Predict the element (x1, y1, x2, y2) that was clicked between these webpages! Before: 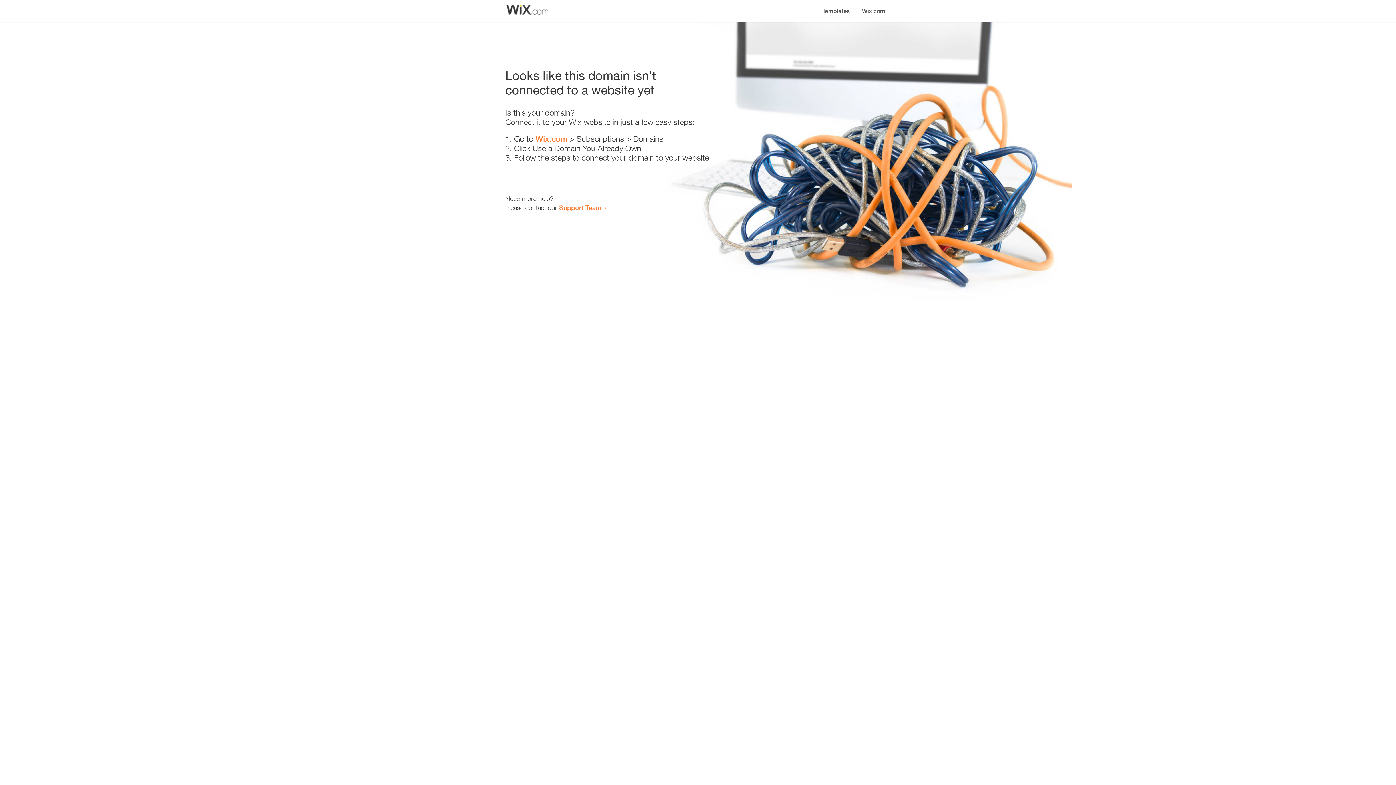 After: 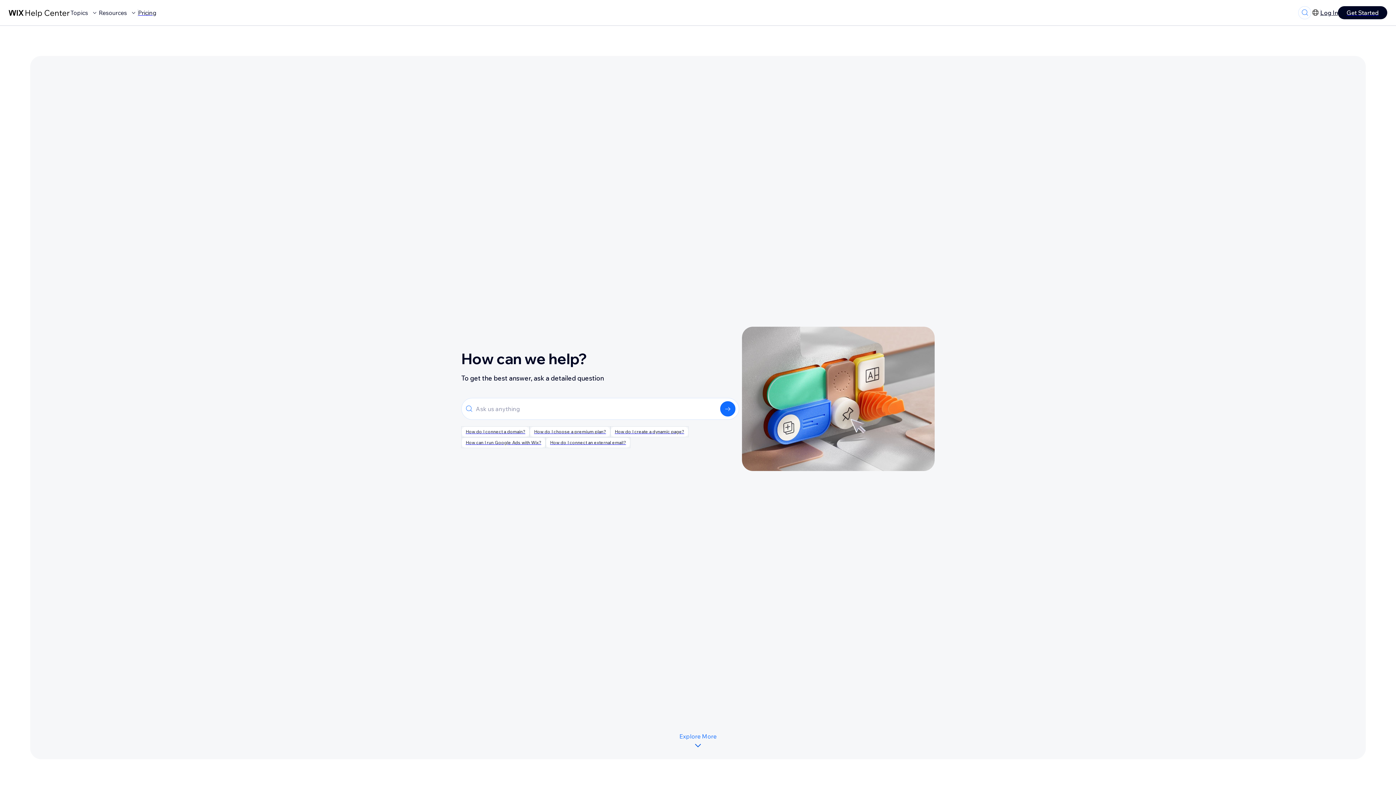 Action: bbox: (559, 203, 601, 211) label: Support Team